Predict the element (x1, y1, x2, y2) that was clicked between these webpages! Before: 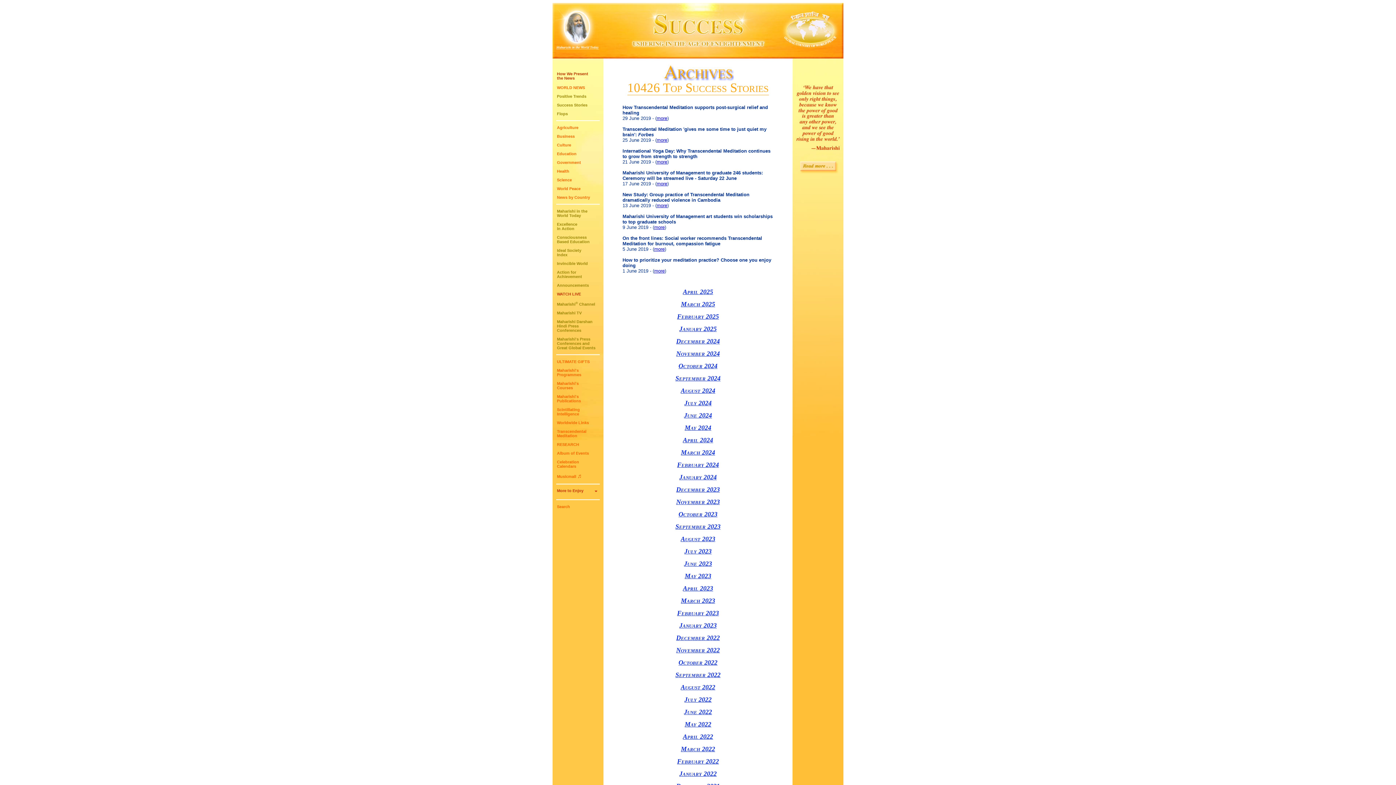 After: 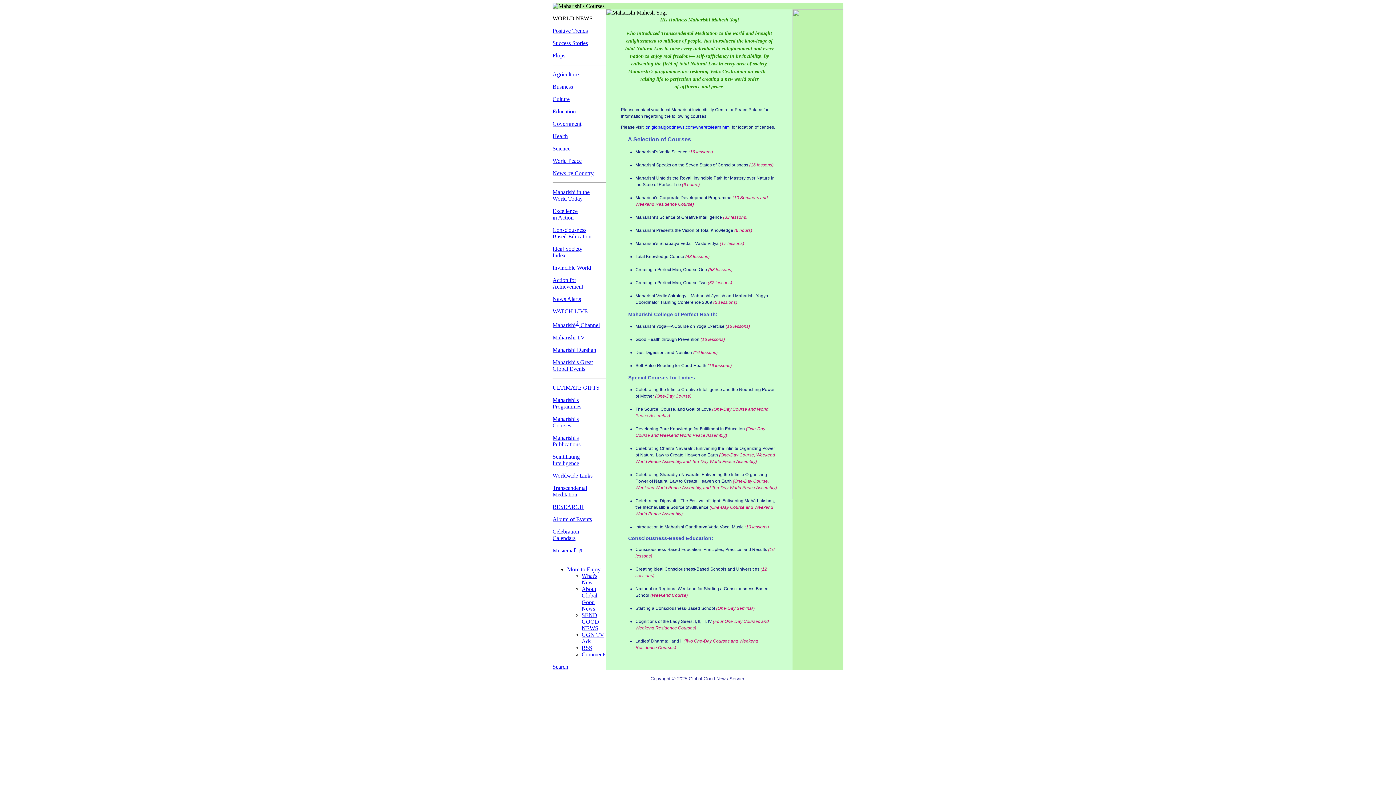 Action: bbox: (557, 381, 578, 390) label: Maharishi's
Courses